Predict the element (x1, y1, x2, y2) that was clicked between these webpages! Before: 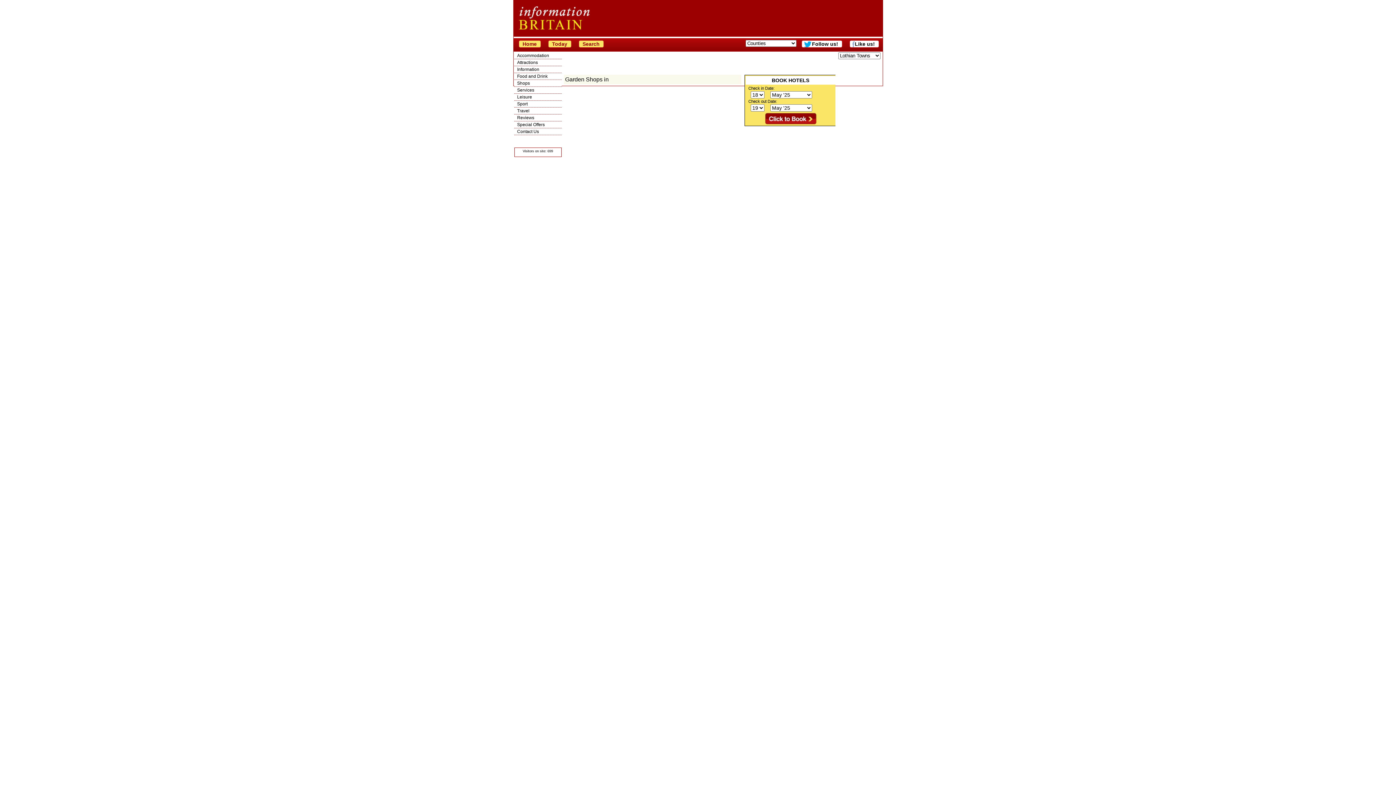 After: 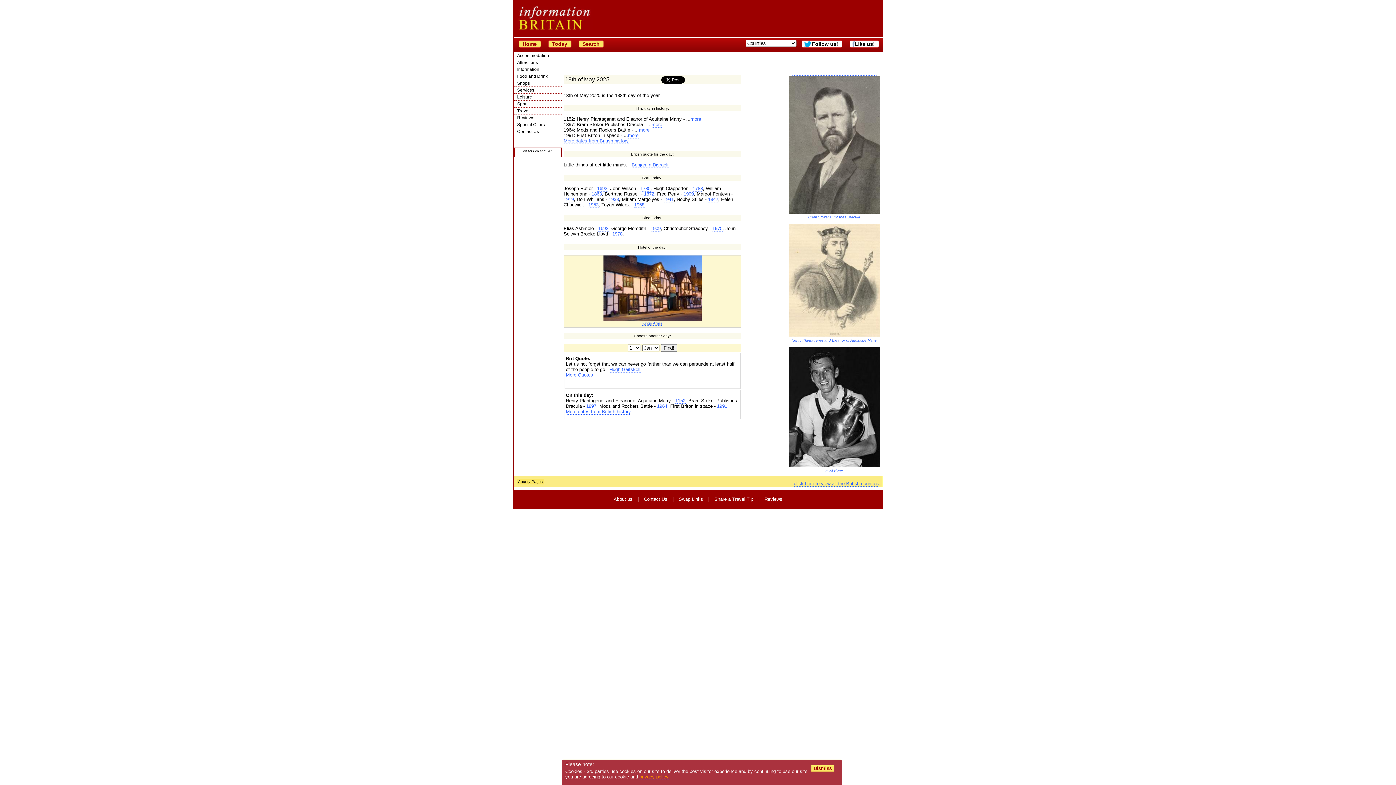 Action: bbox: (548, 40, 571, 47) label: Today